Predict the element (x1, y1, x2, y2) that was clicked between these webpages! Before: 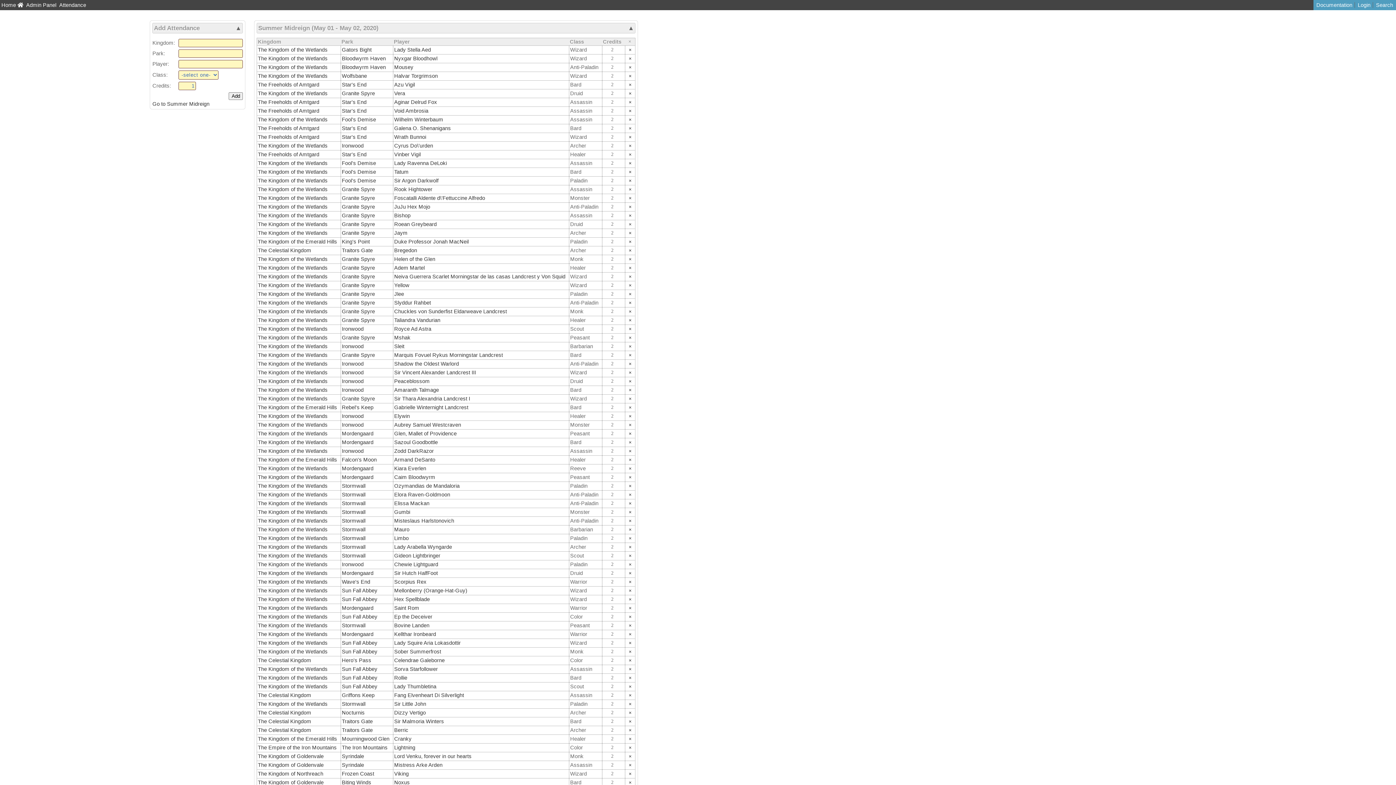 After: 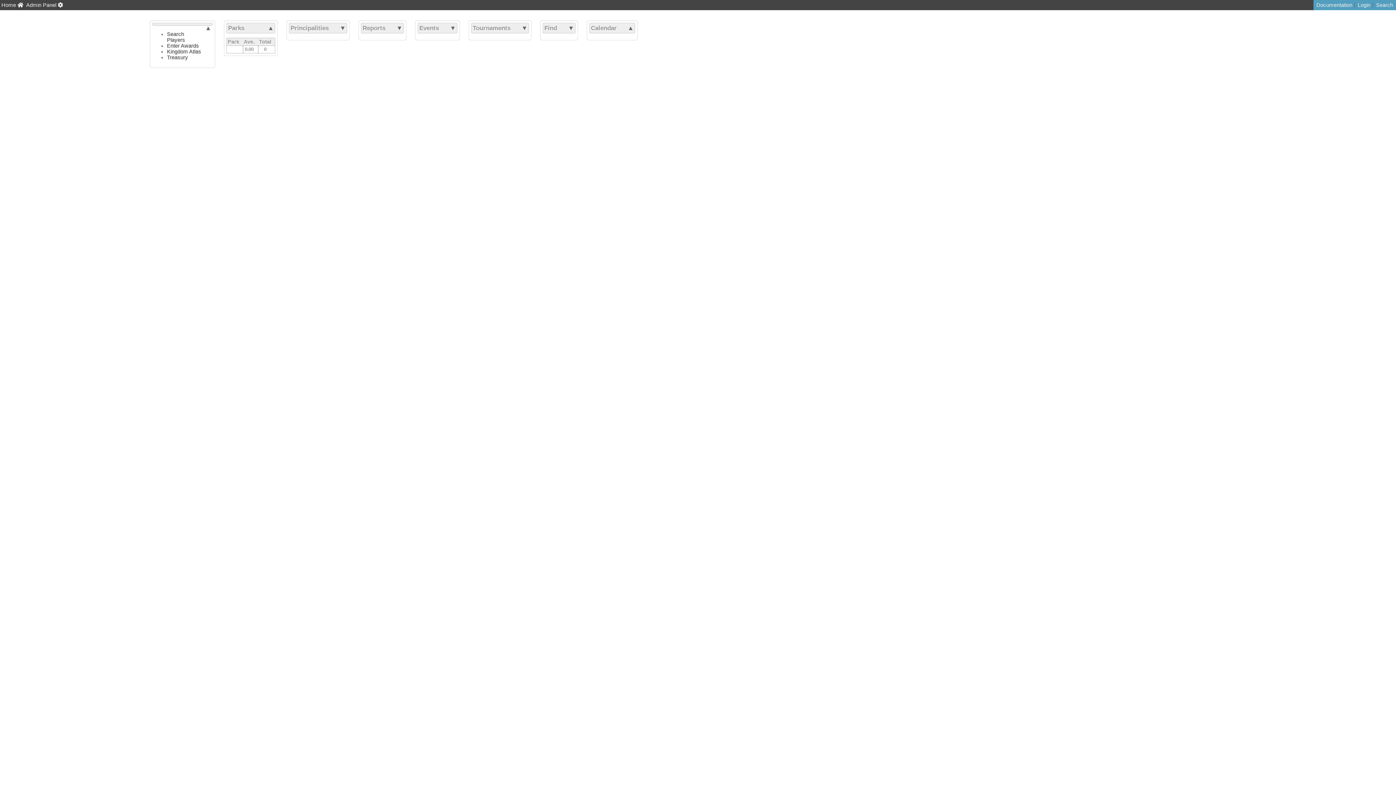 Action: bbox: (257, 308, 327, 314) label: The Kingdom of the Wetlands